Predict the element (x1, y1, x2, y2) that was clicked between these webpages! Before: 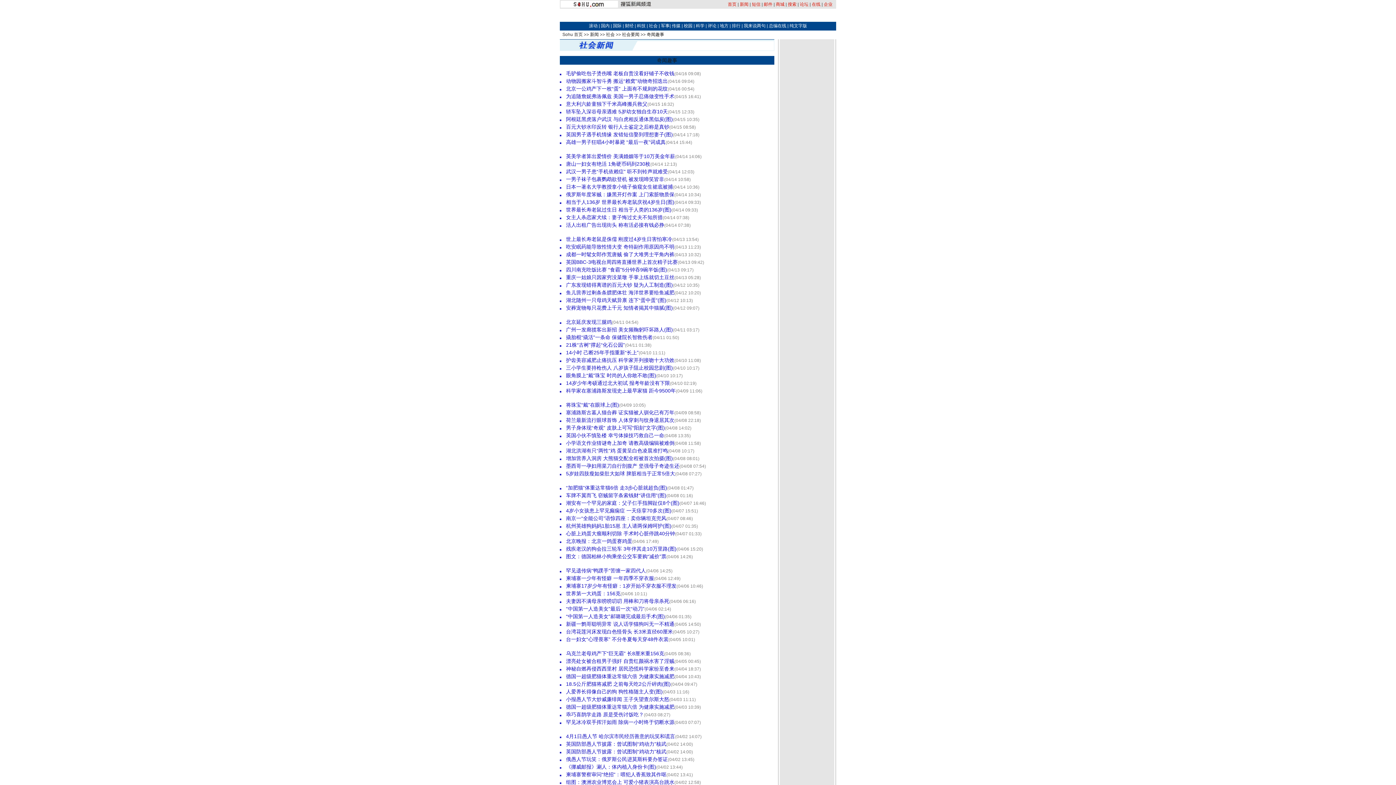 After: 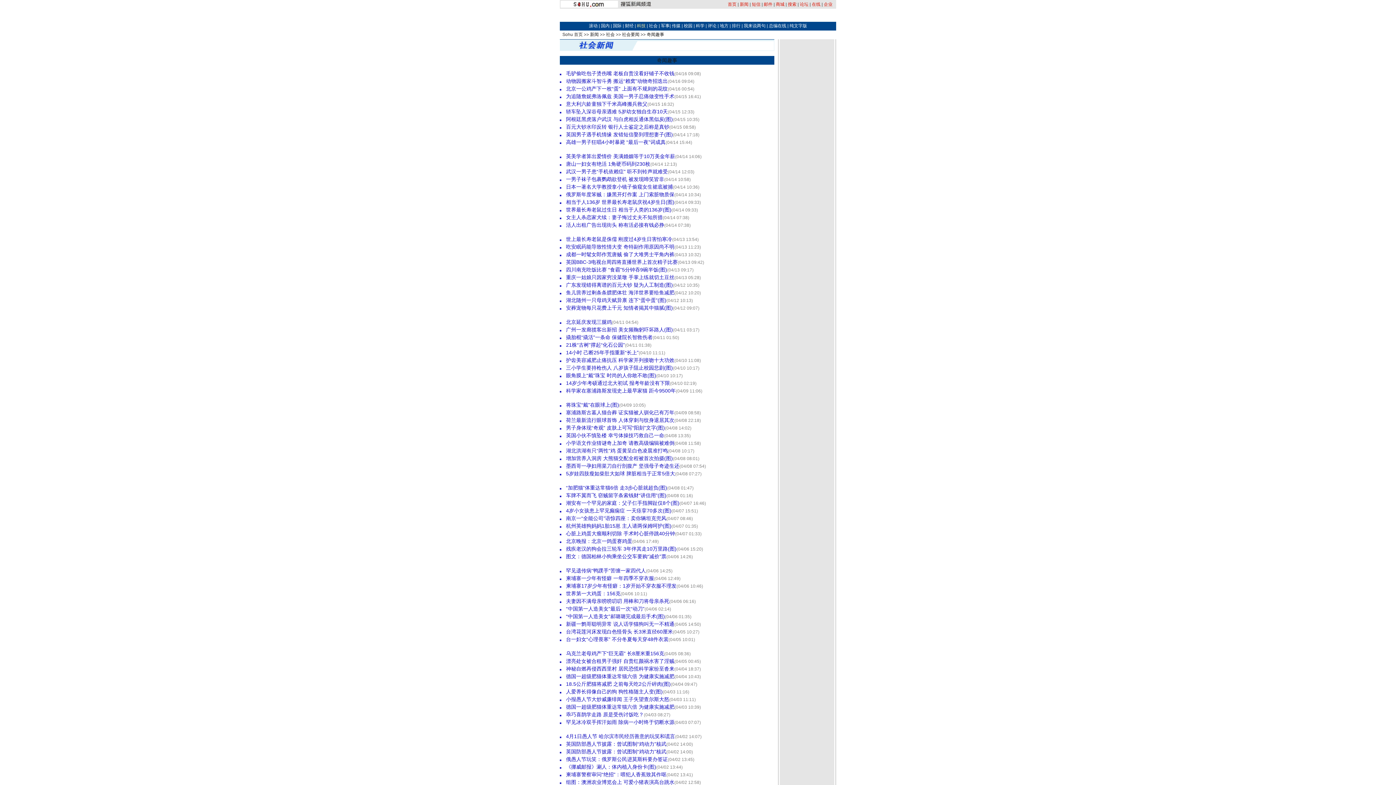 Action: bbox: (637, 23, 645, 28) label: 科技